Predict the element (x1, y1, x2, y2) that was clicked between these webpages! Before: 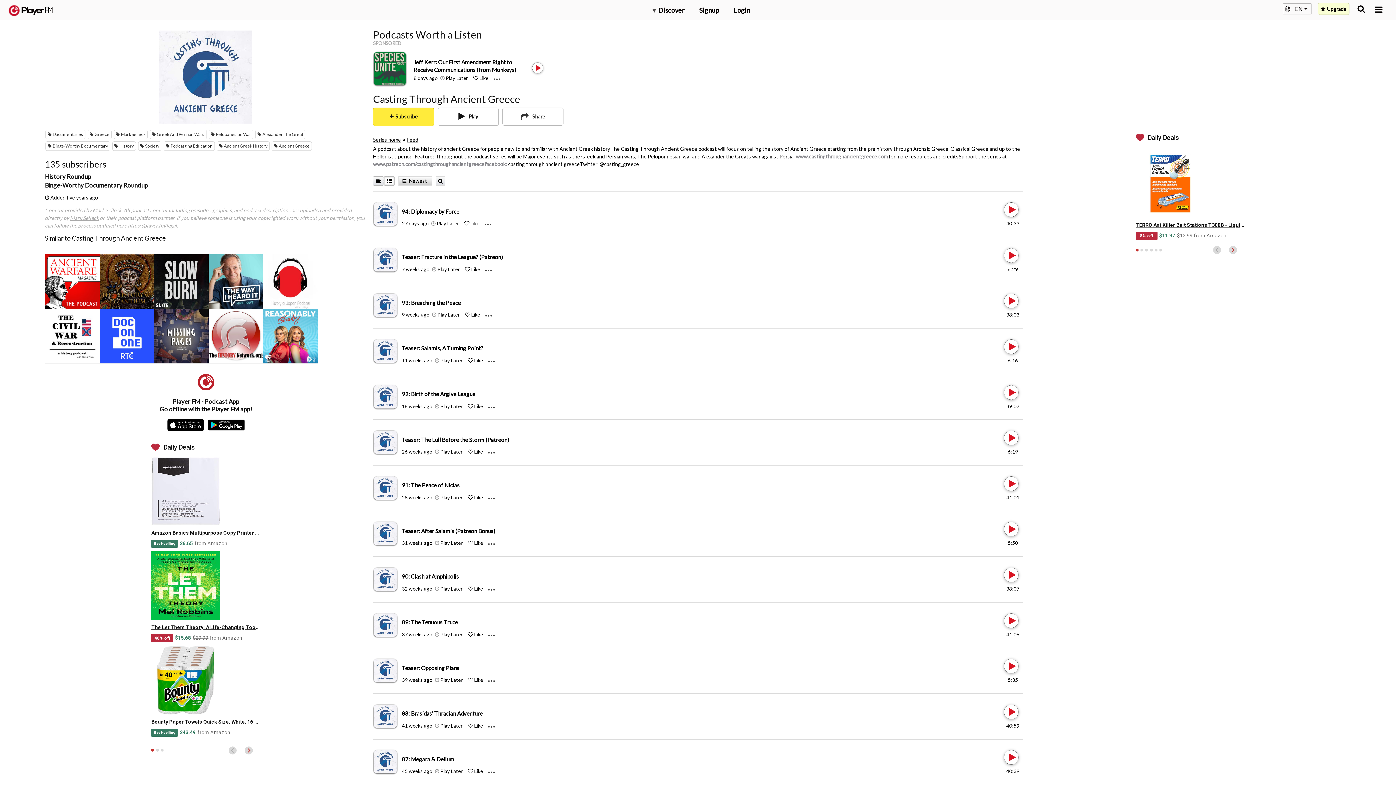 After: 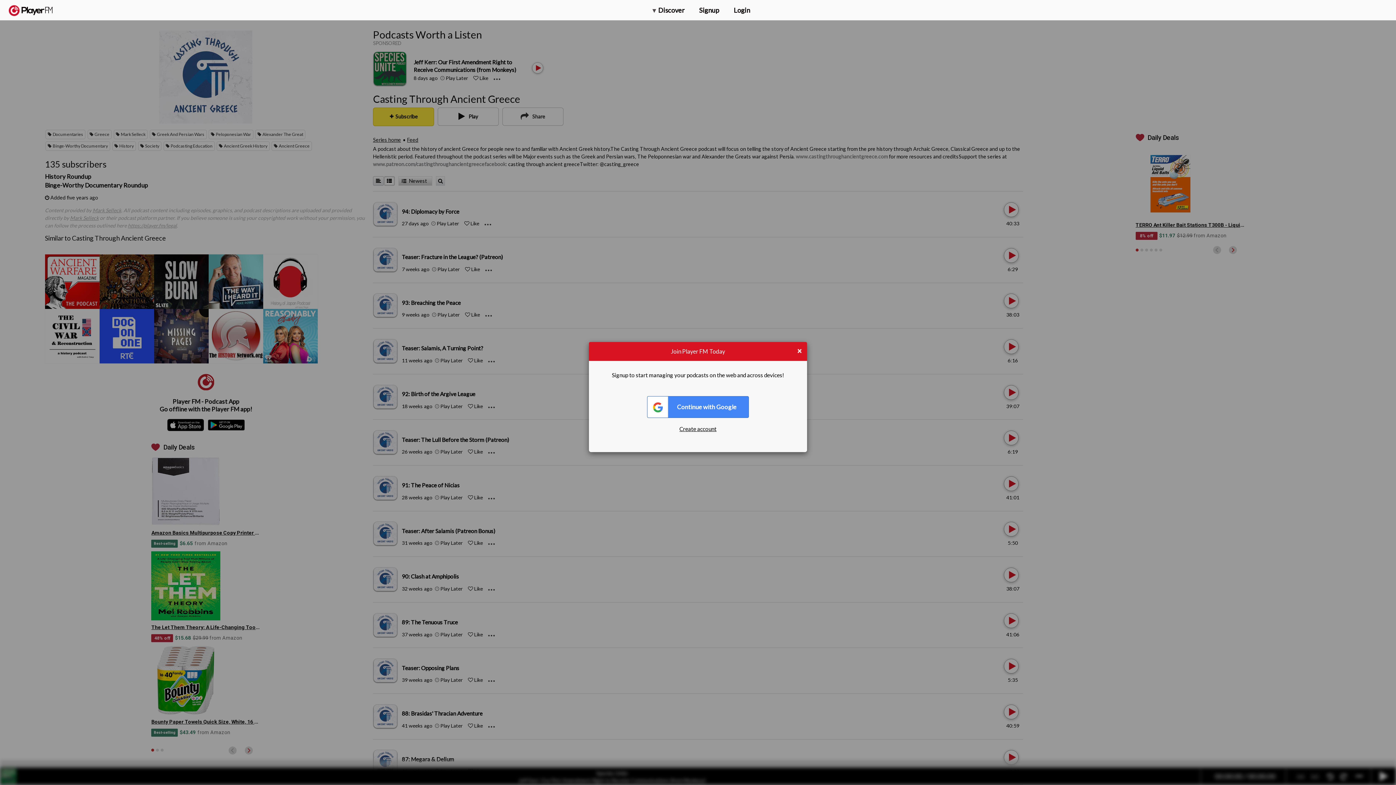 Action: label: Like bbox: (479, 74, 488, 81)